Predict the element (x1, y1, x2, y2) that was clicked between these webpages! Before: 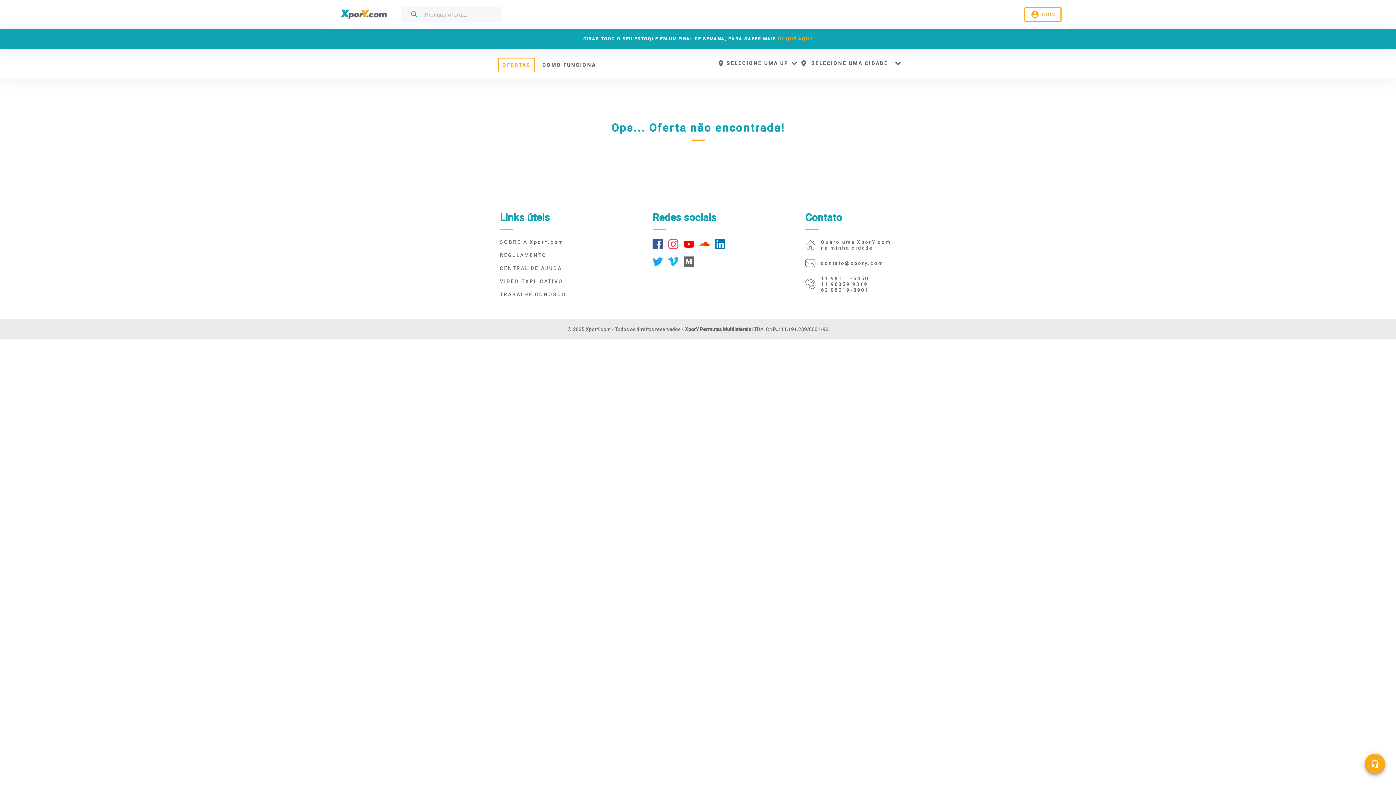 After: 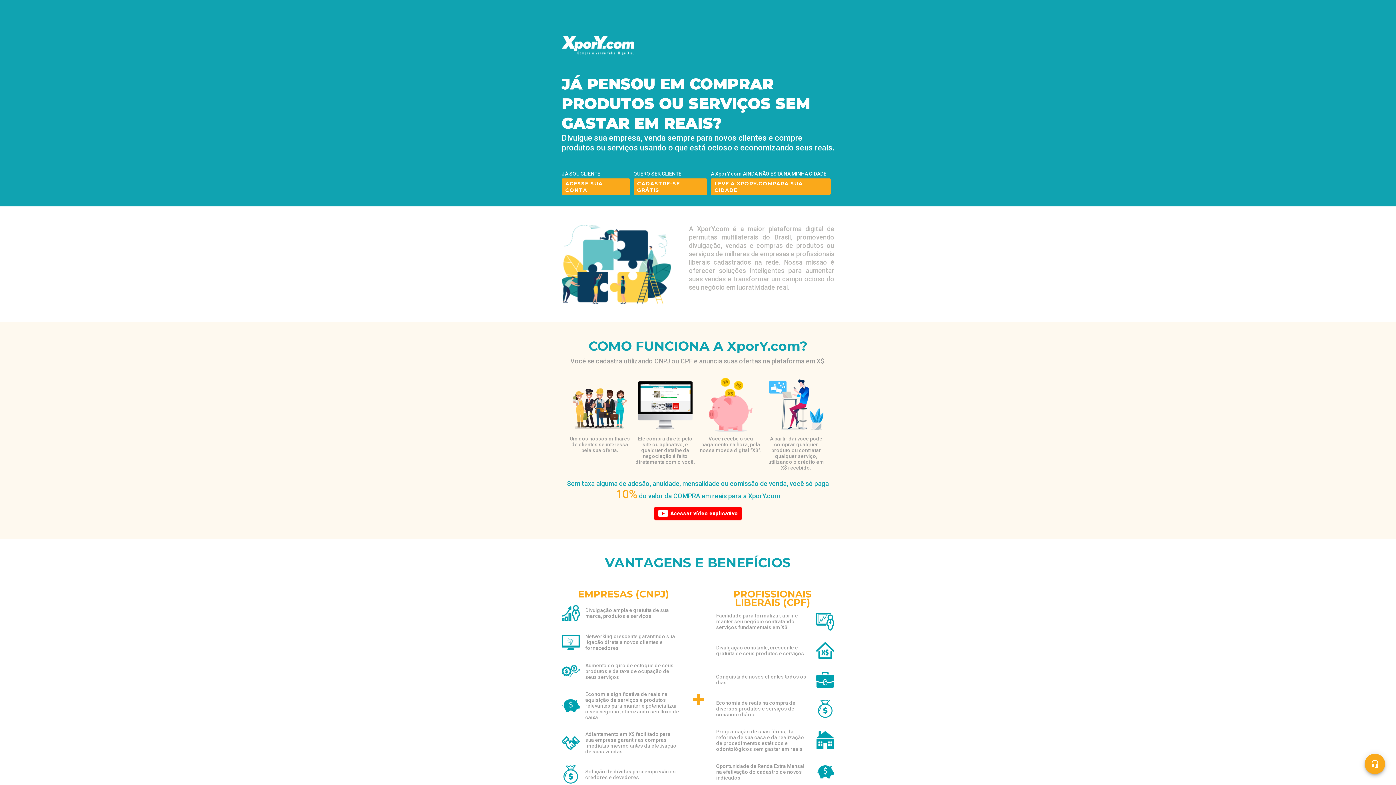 Action: bbox: (500, 239, 563, 245) label: SOBRE A XporY.com